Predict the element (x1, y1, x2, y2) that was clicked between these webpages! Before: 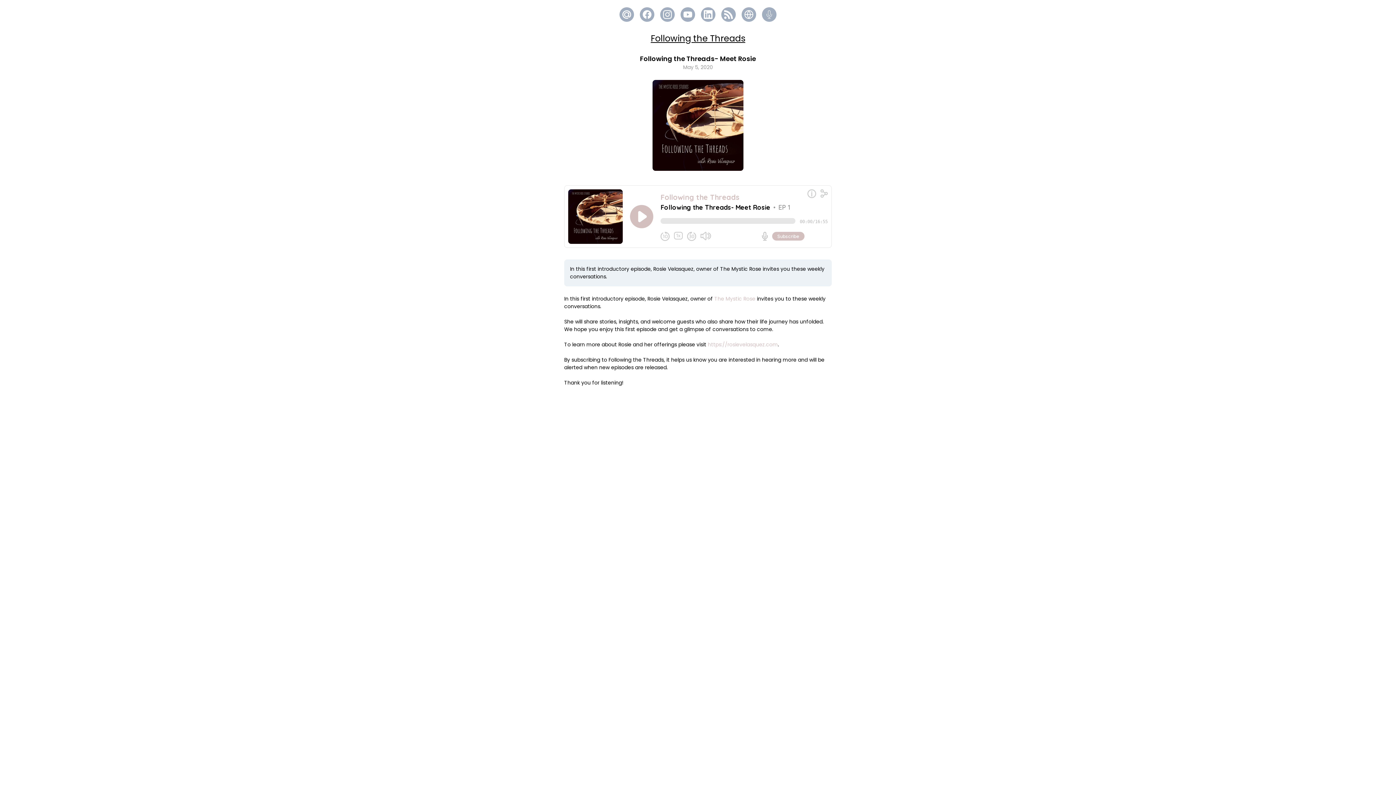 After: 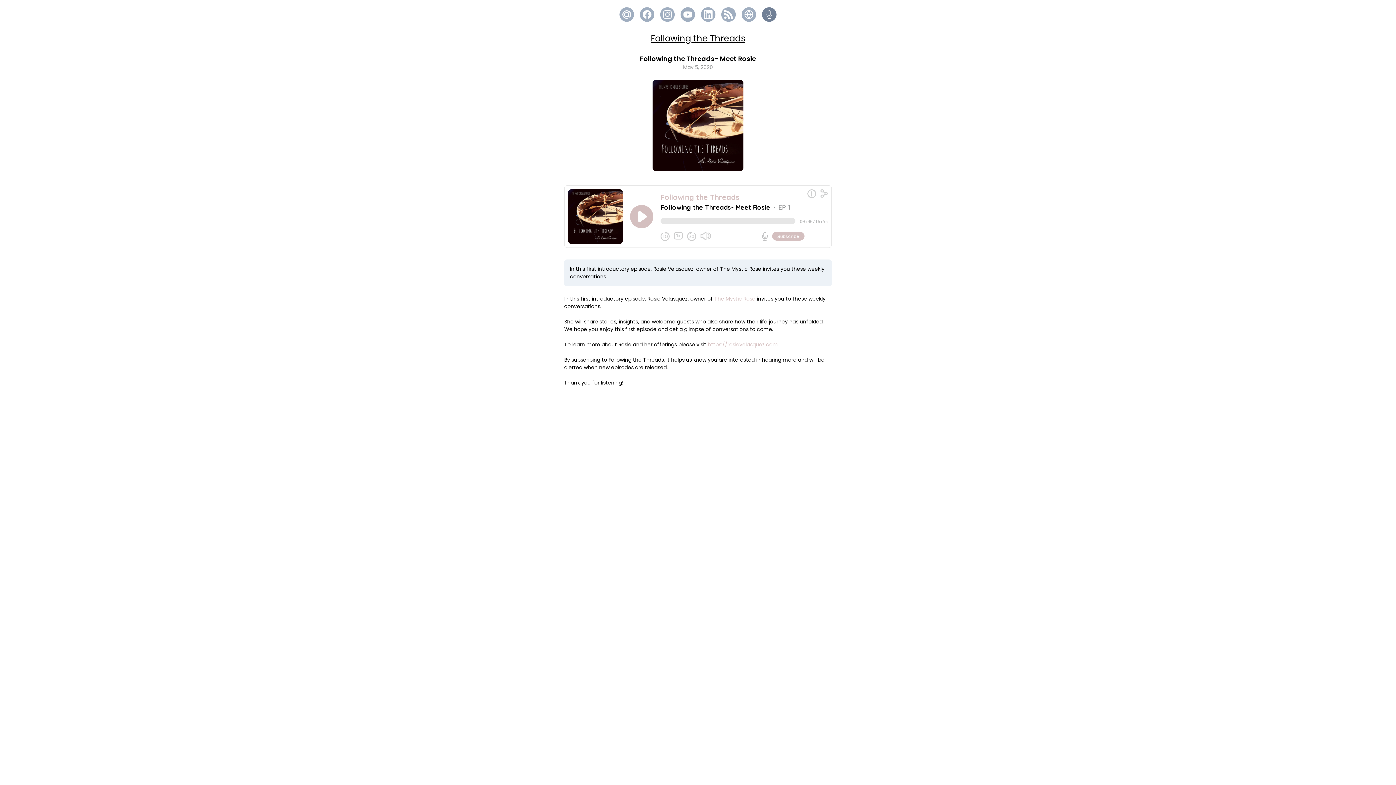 Action: bbox: (765, 10, 773, 18)